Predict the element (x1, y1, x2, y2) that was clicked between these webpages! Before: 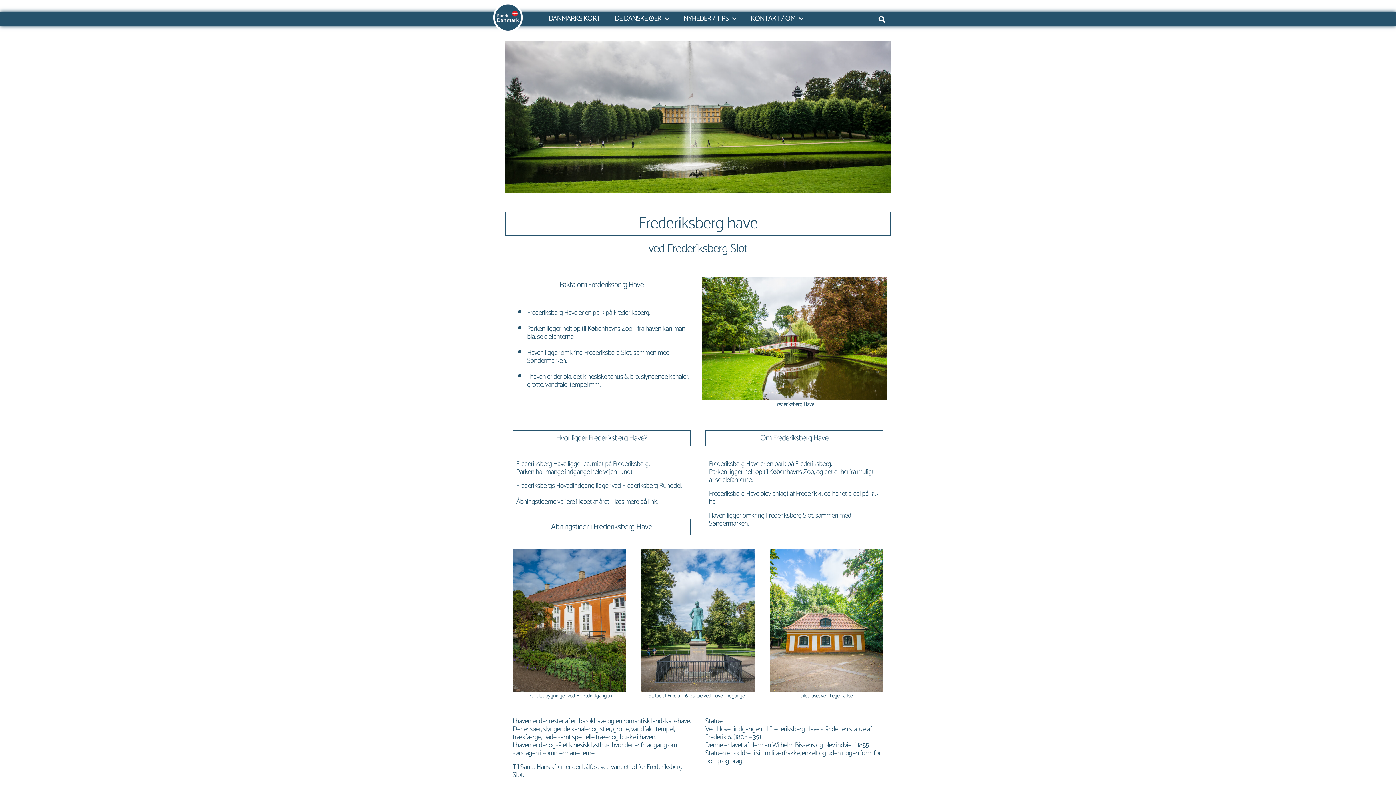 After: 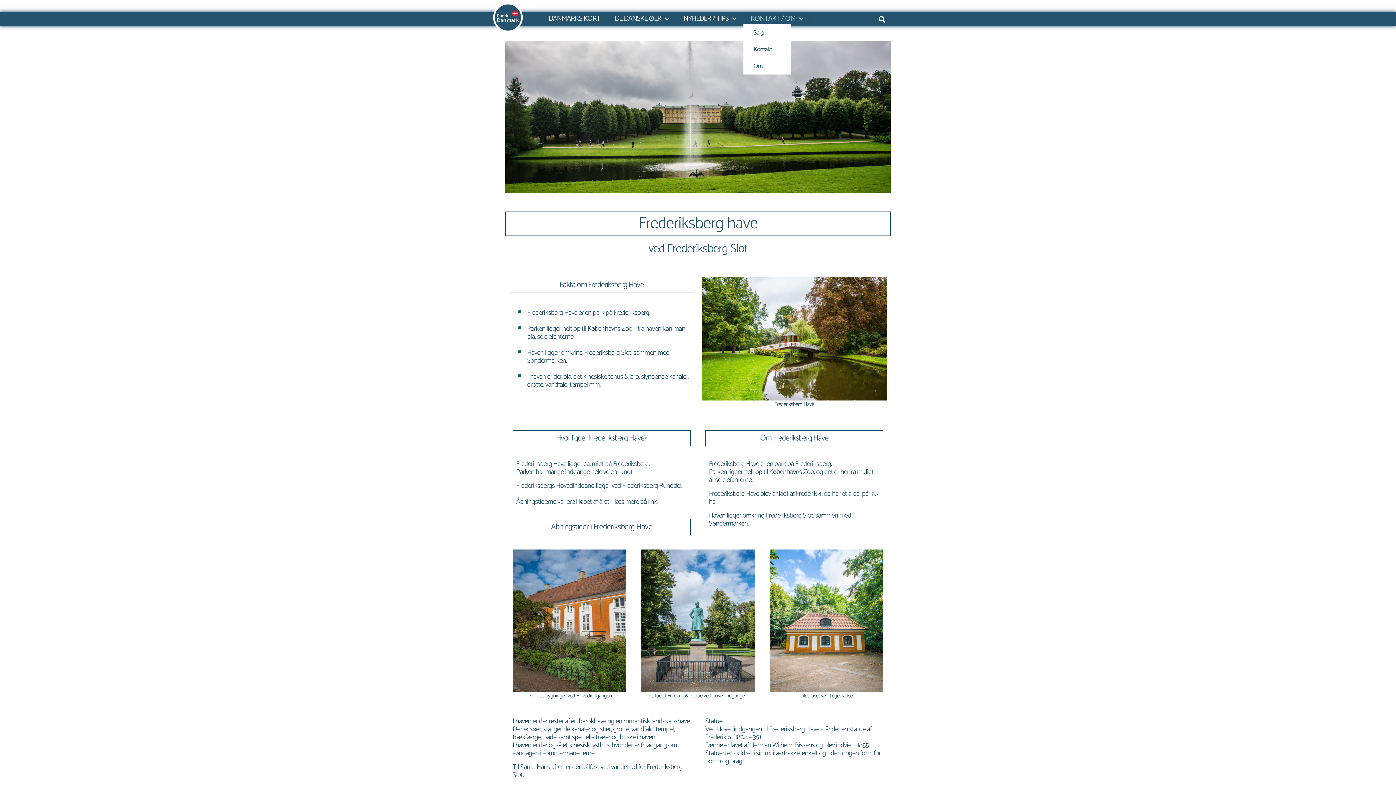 Action: bbox: (743, 13, 810, 24) label: KONTAKT / OM